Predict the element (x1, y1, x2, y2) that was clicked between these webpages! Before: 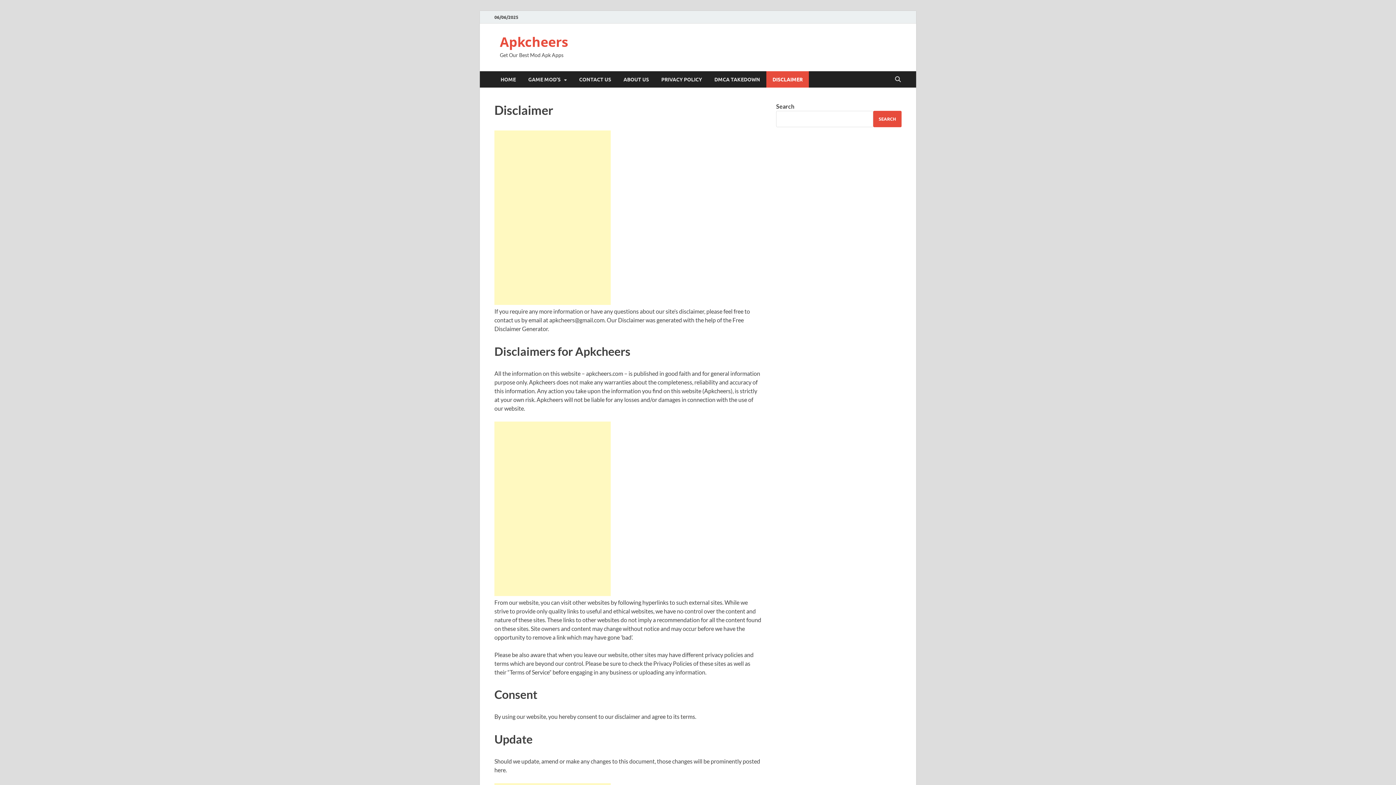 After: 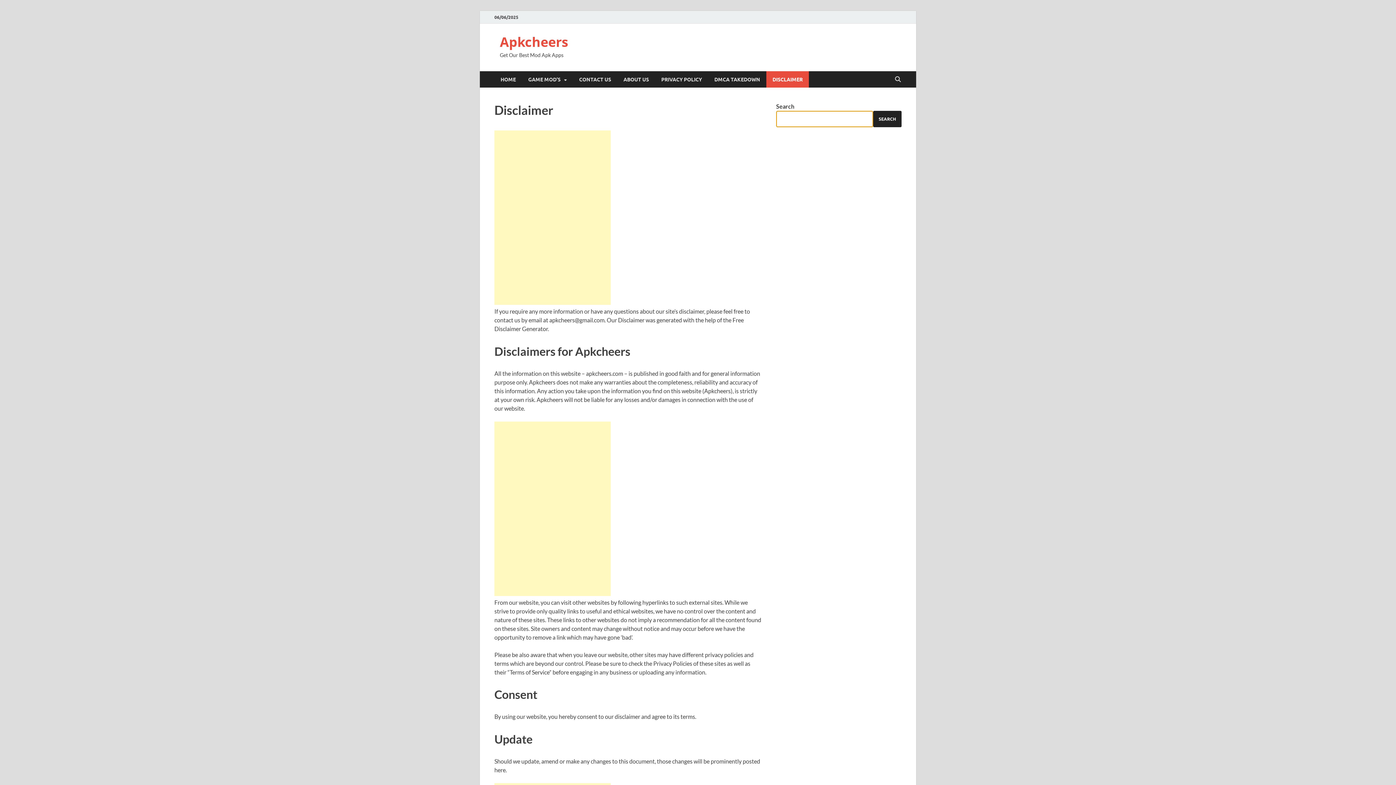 Action: label: Search bbox: (873, 110, 901, 127)